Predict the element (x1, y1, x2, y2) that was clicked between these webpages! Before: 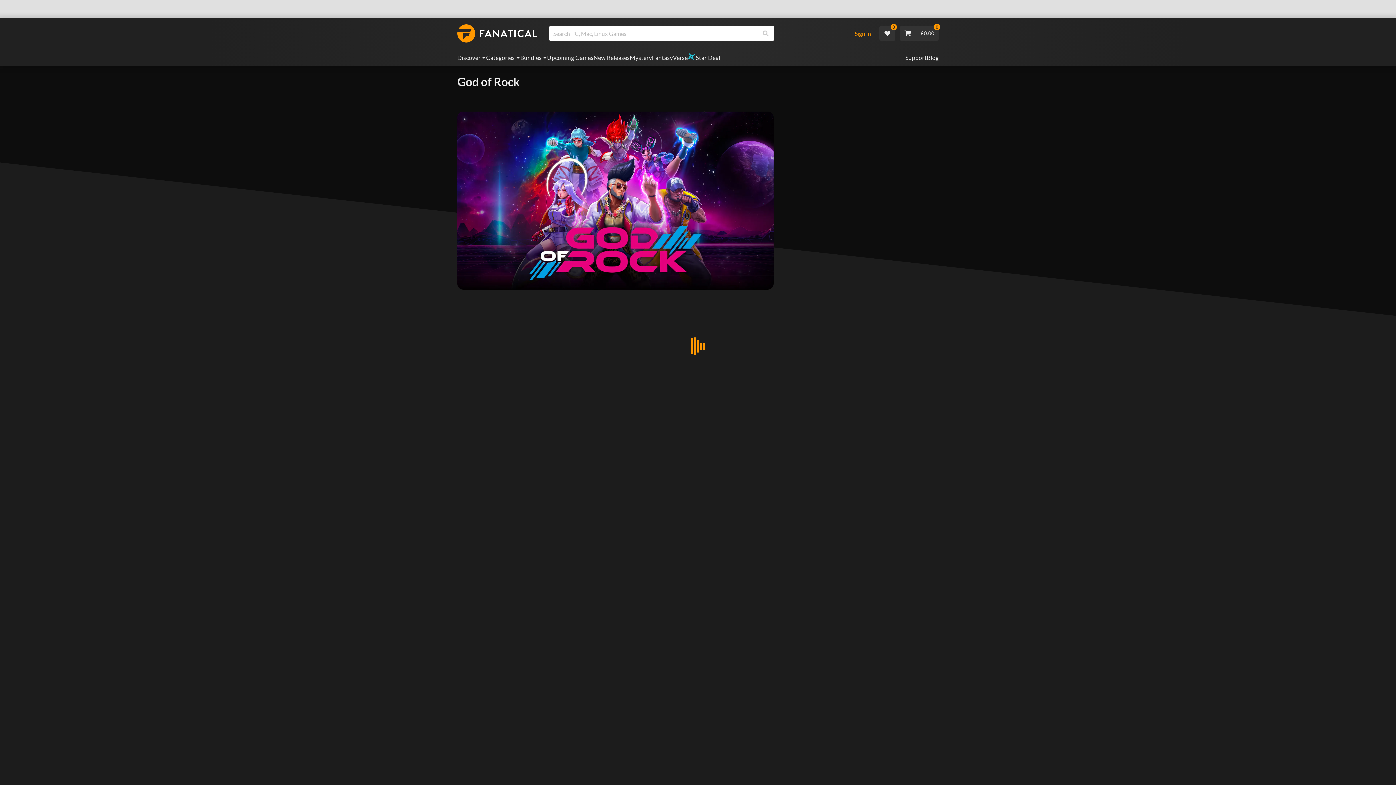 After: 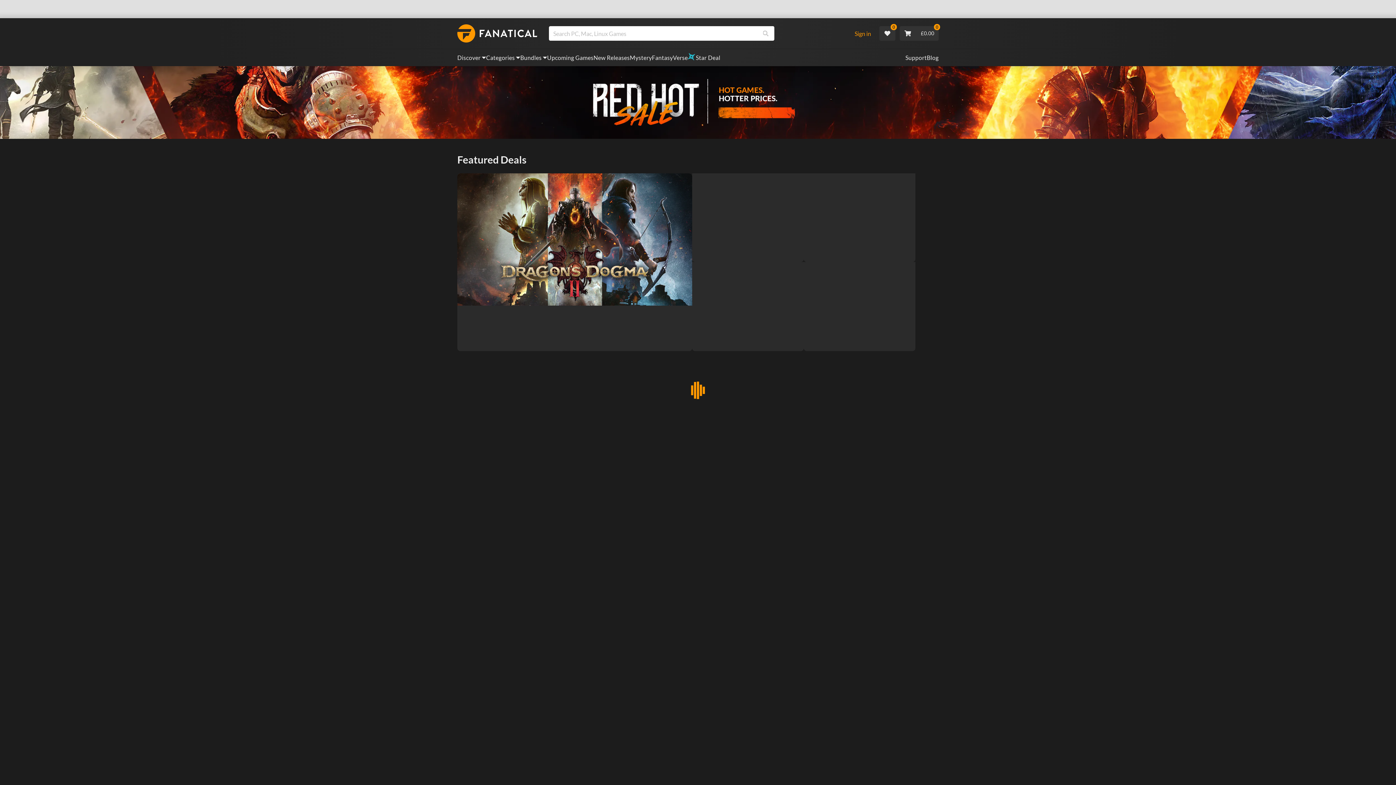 Action: label: Star Deal bbox: (688, 53, 720, 62)